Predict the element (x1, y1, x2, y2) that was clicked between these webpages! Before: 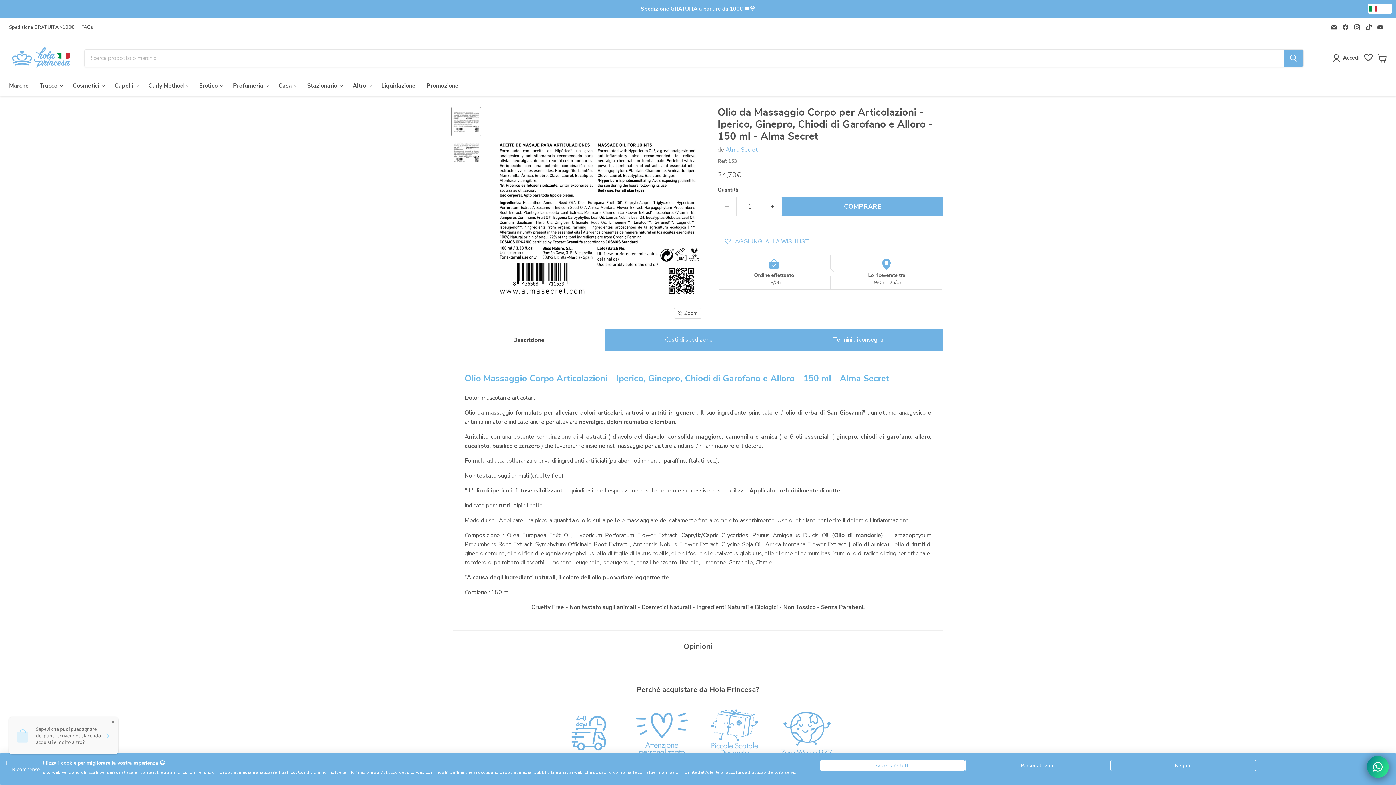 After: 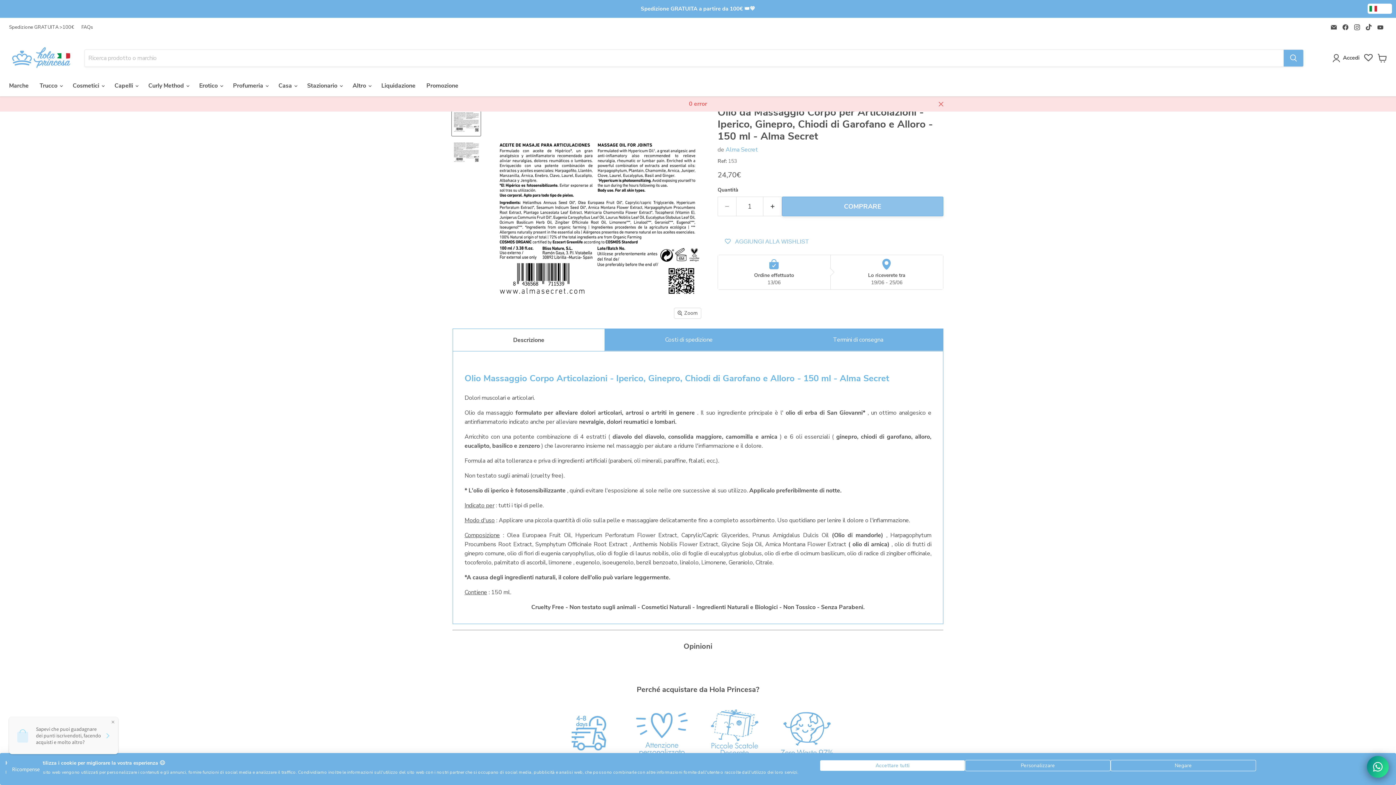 Action: label: COMPRARE bbox: (782, 196, 943, 216)